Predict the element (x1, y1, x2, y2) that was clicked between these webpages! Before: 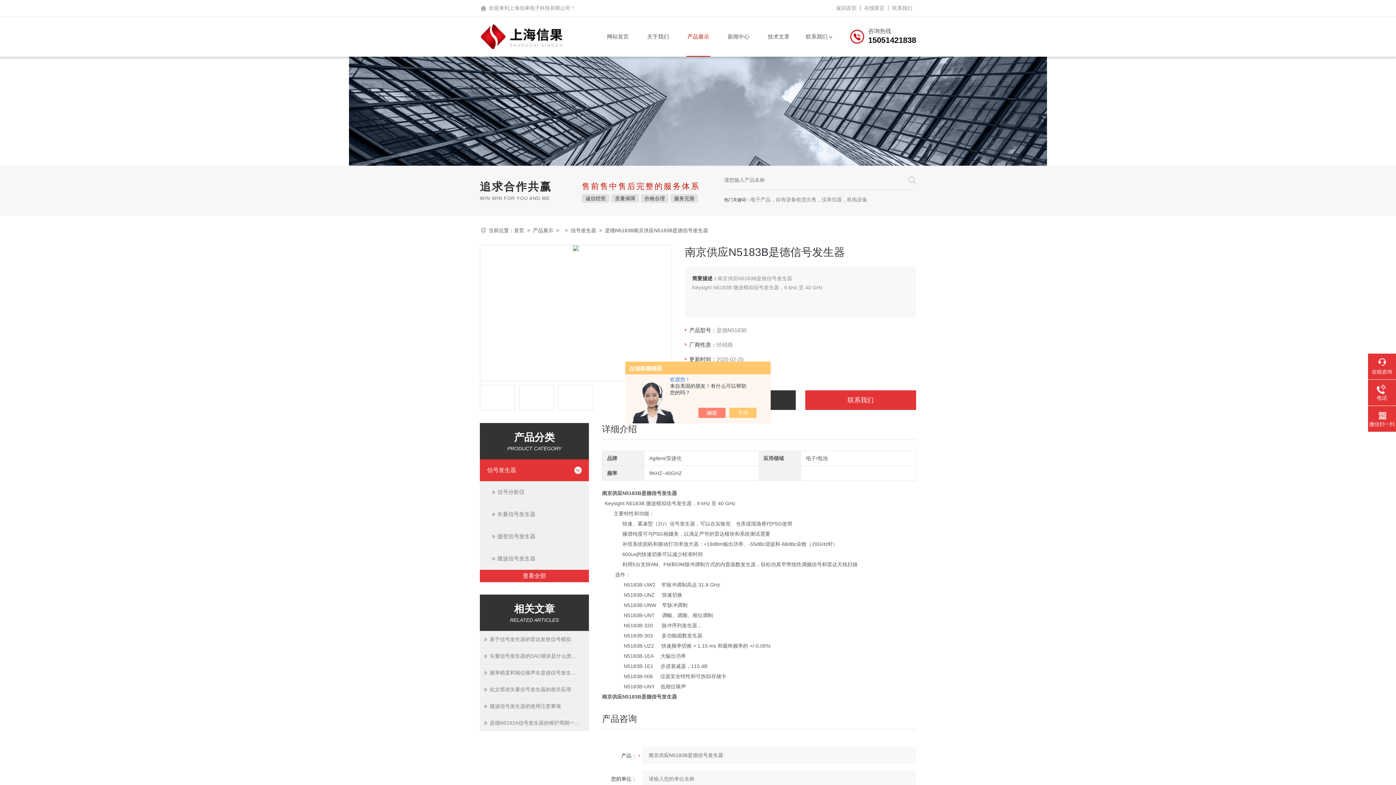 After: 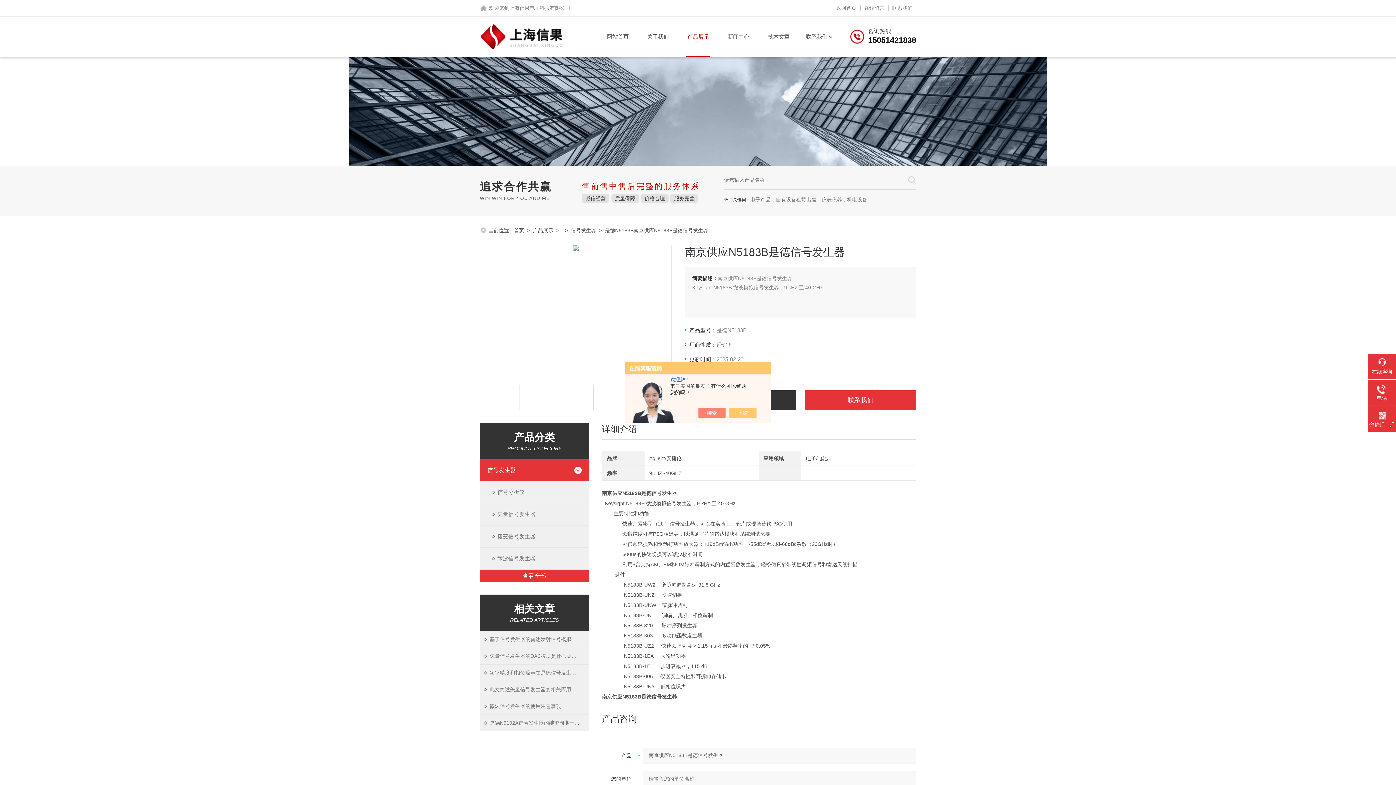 Action: label: 步进衰减器，115 dB bbox: (660, 663, 707, 669)